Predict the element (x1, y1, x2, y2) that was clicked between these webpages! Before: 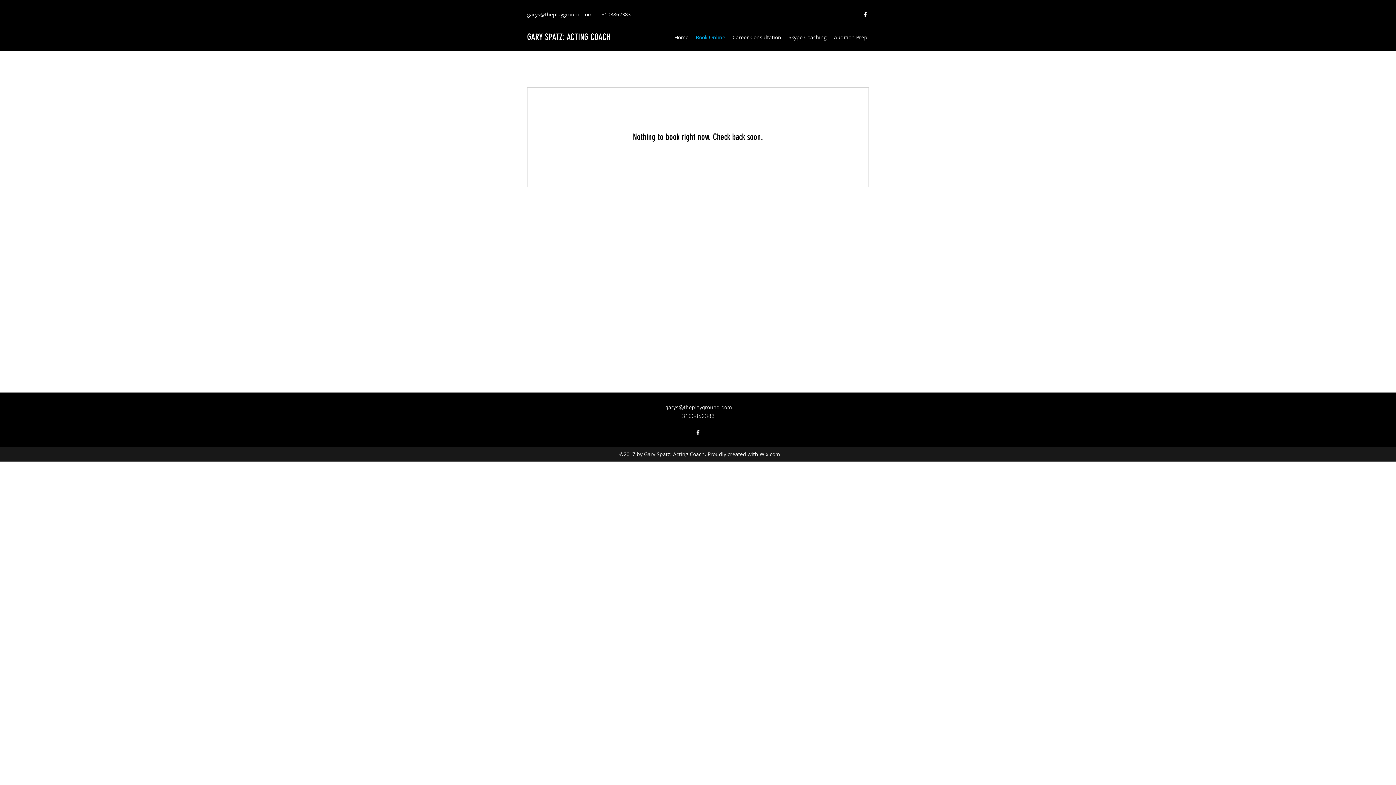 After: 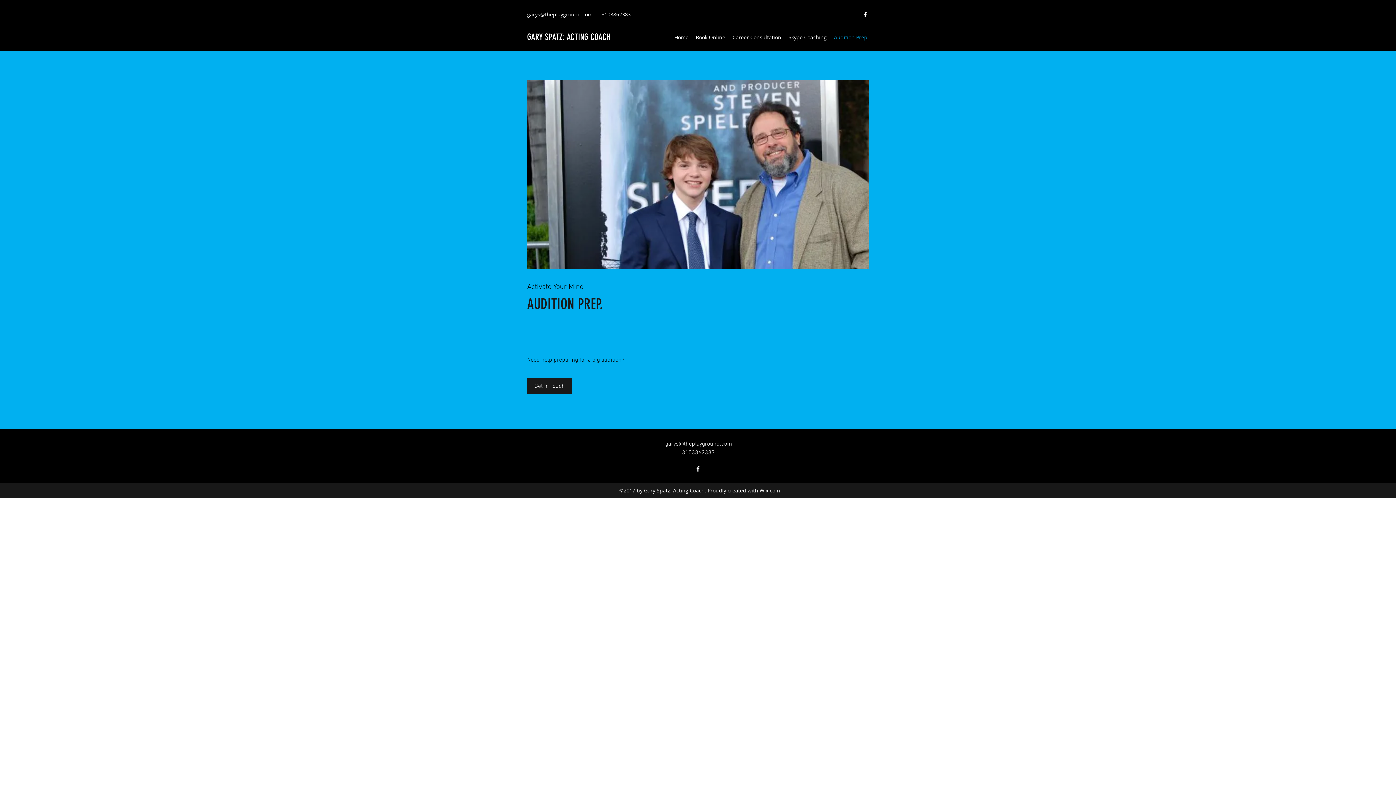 Action: label: Audition Prep. bbox: (830, 32, 872, 42)